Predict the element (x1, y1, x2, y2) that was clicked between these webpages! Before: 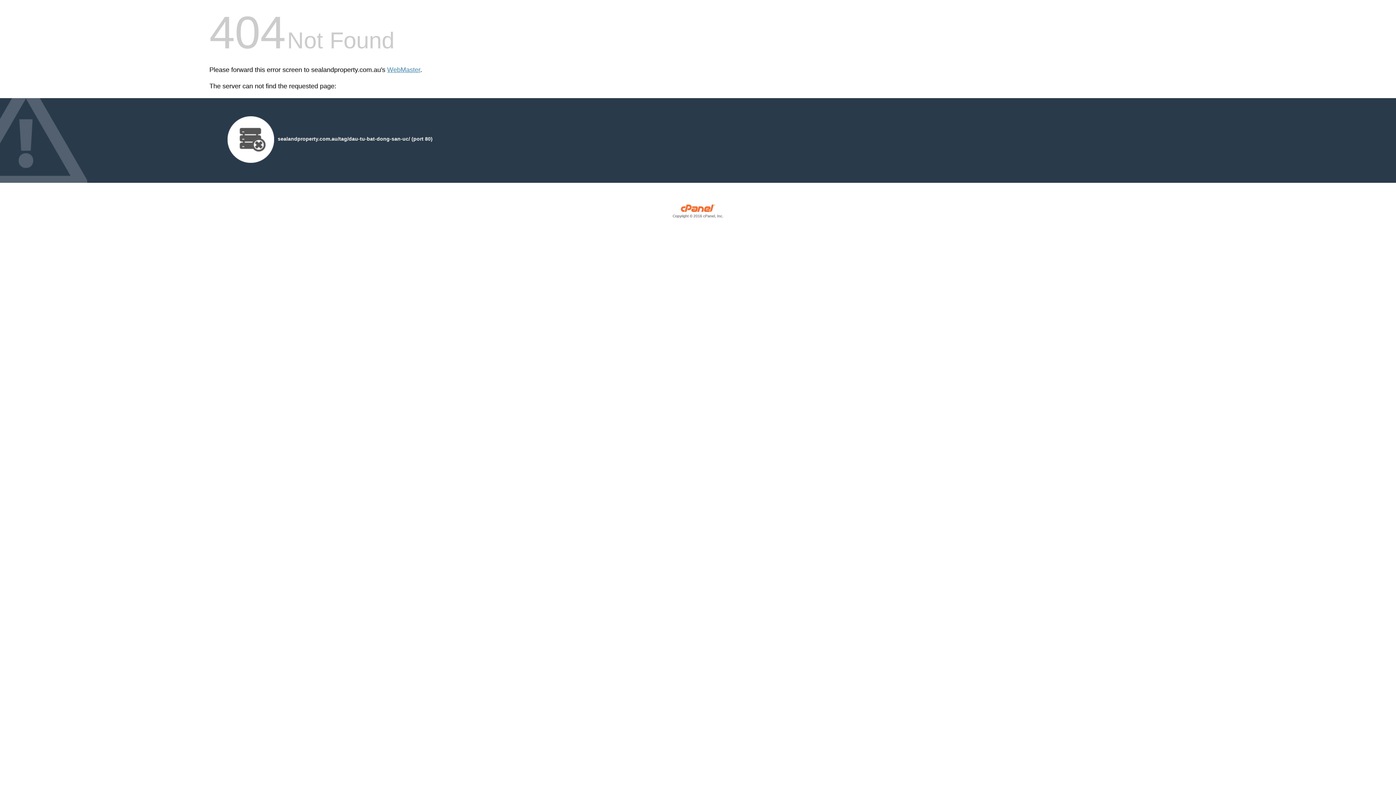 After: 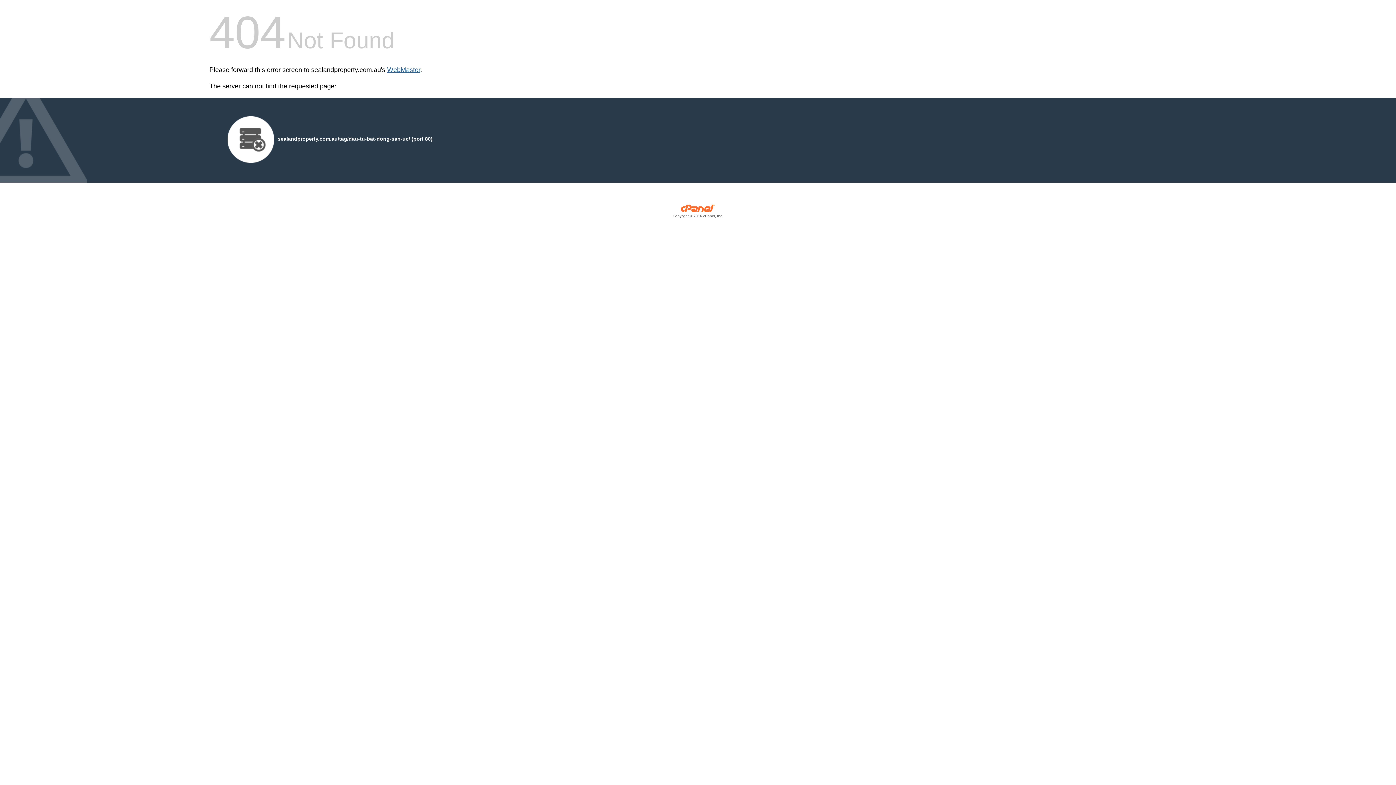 Action: bbox: (387, 66, 420, 73) label: WebMaster